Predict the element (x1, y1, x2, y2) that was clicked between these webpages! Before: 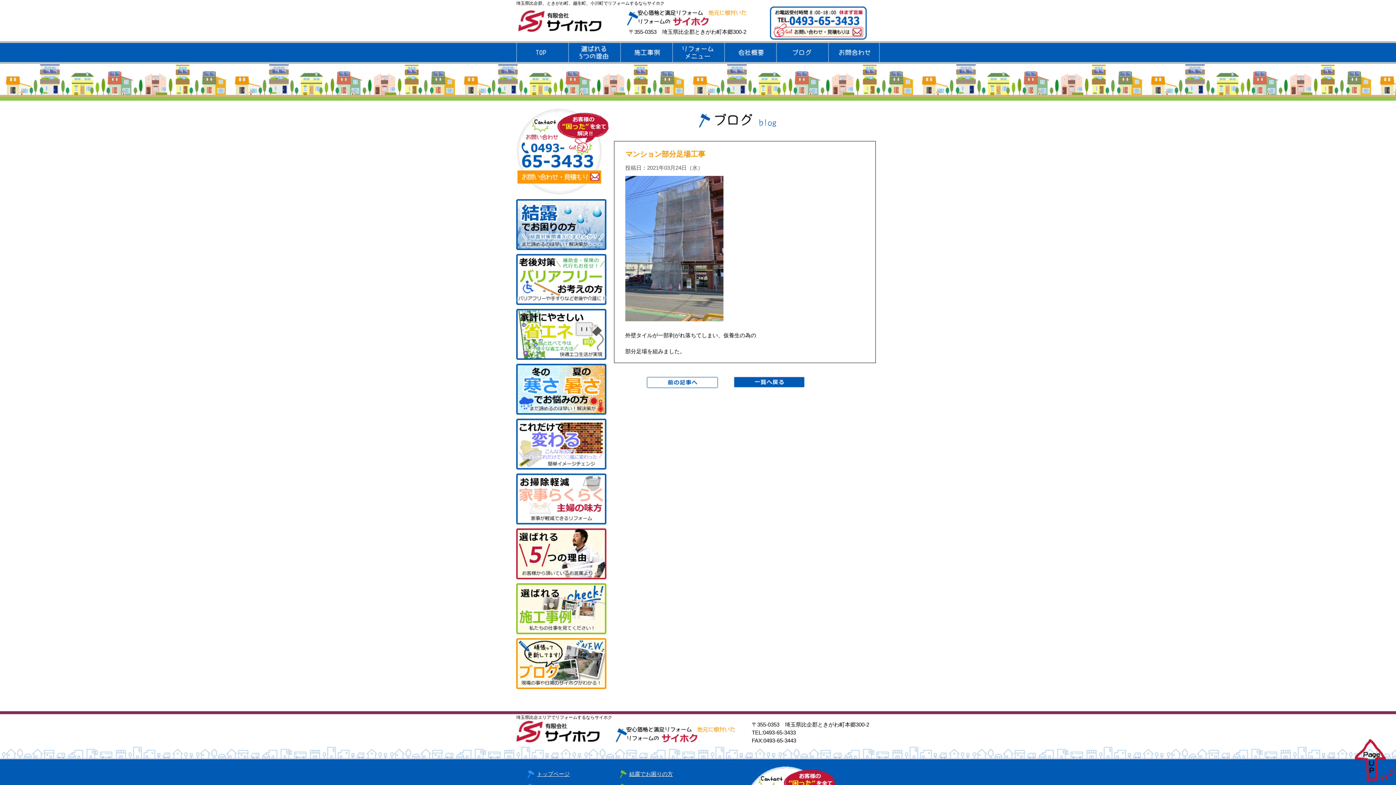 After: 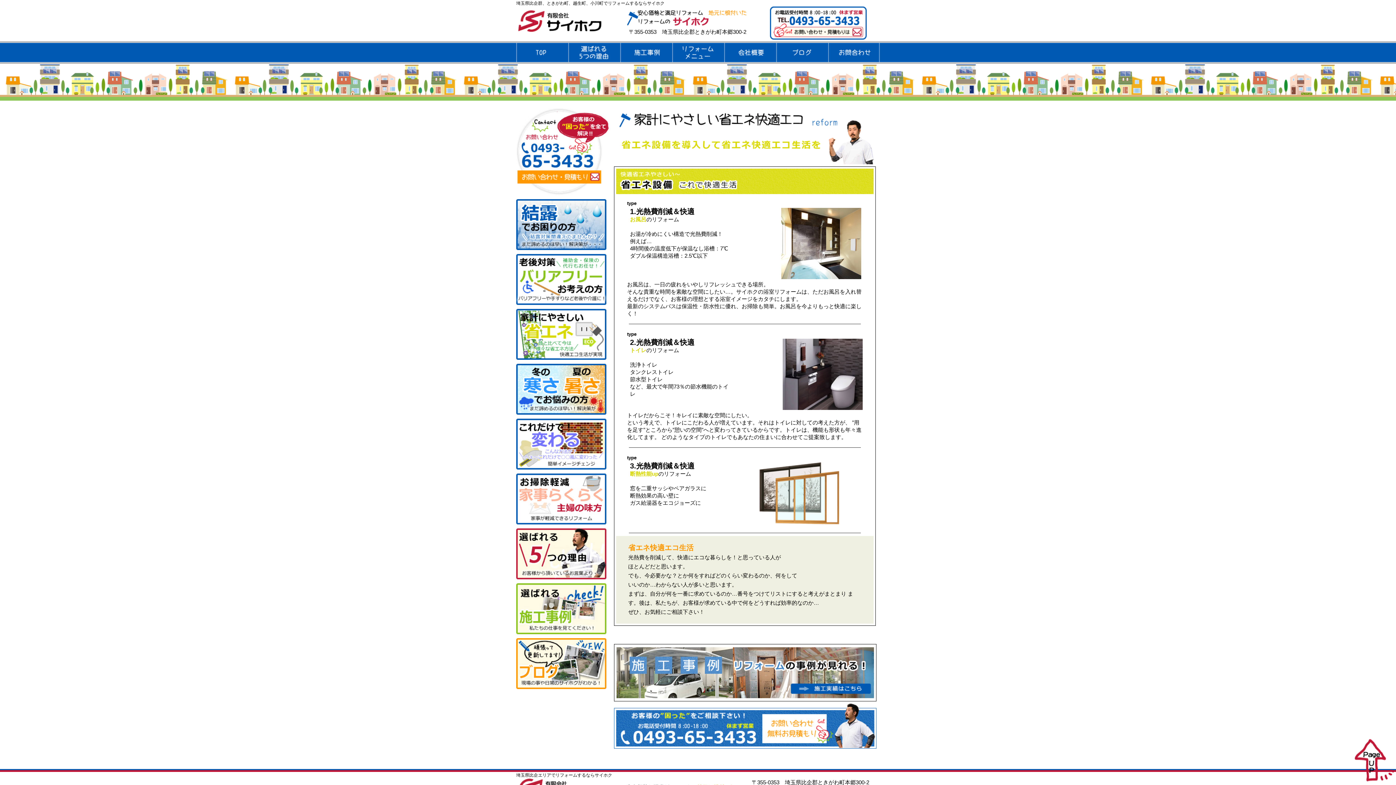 Action: bbox: (516, 354, 606, 361)